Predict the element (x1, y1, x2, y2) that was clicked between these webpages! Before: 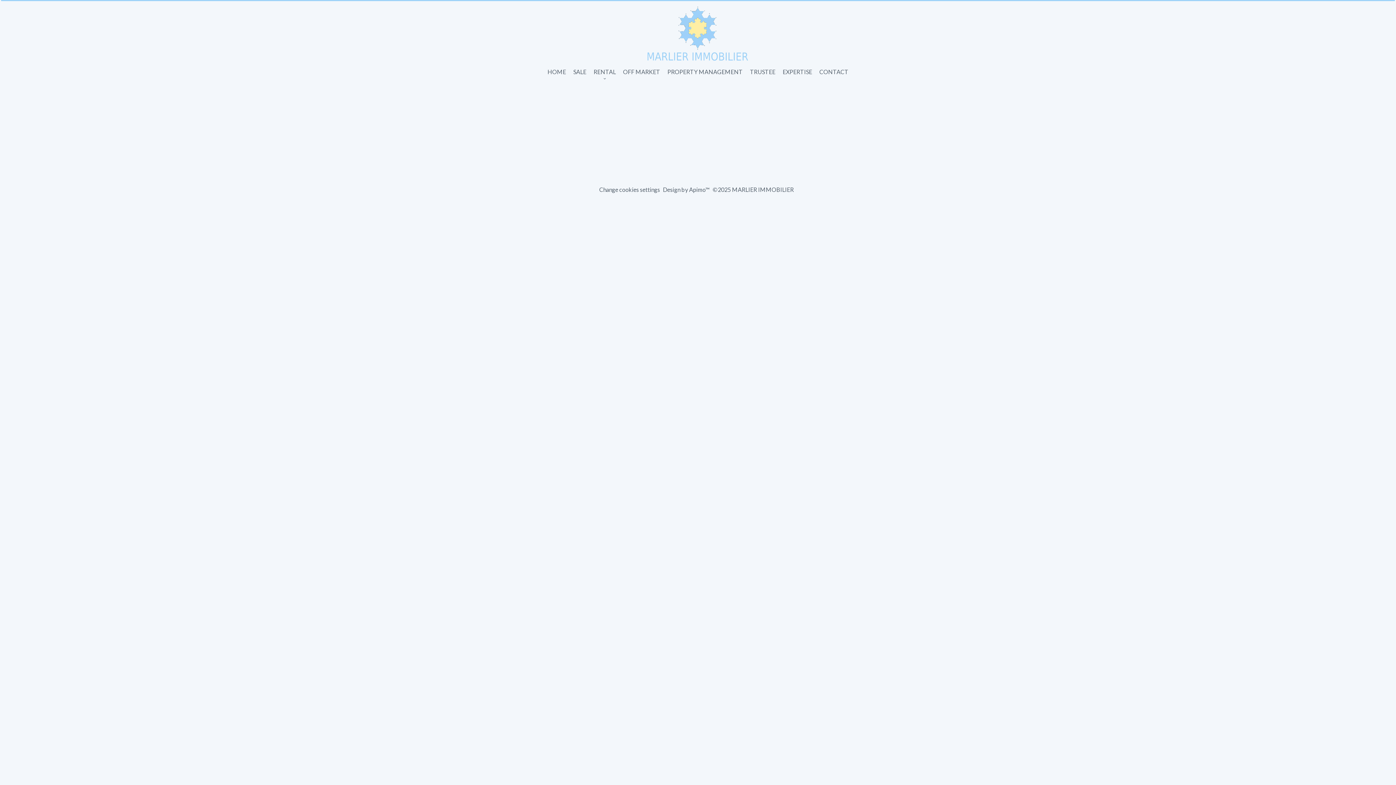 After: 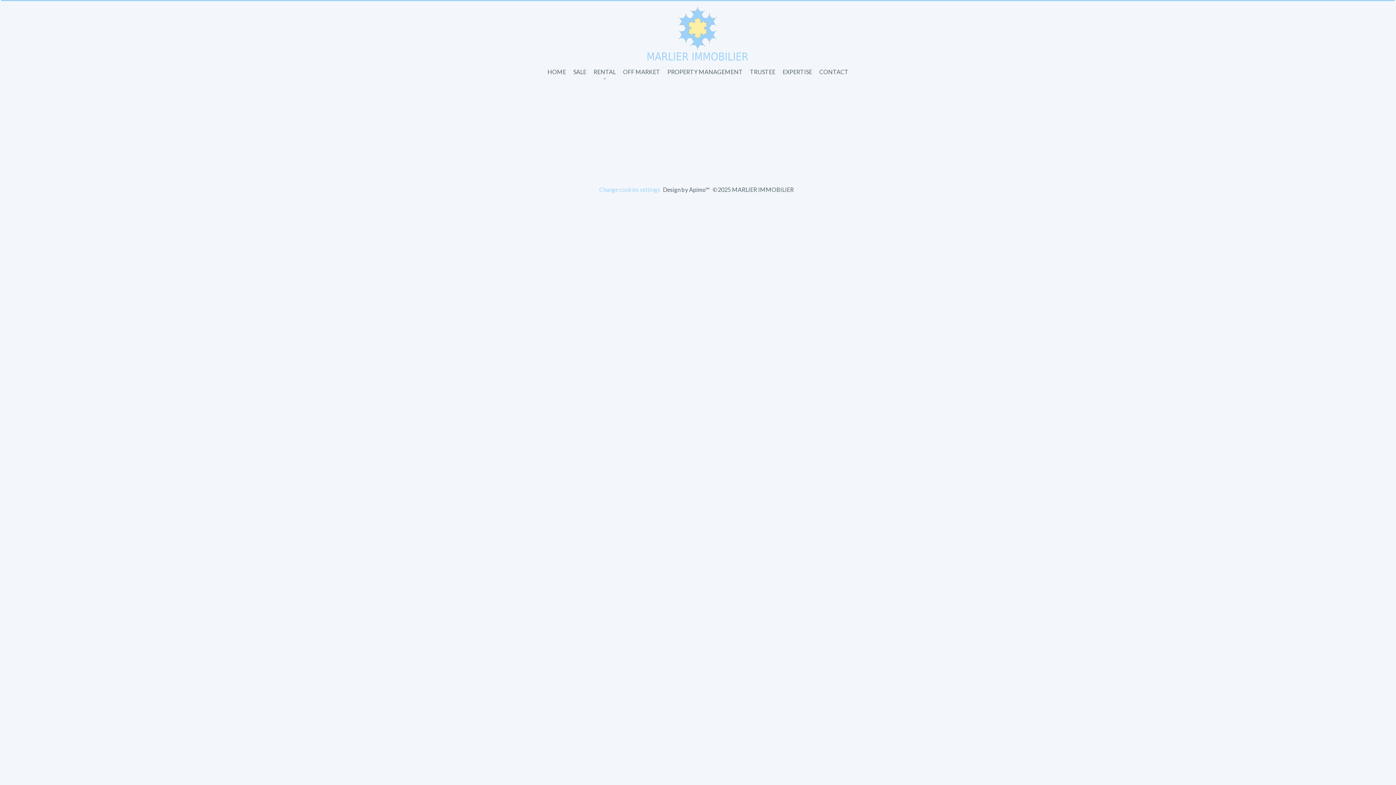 Action: bbox: (599, 186, 660, 193) label: Change cookies settings